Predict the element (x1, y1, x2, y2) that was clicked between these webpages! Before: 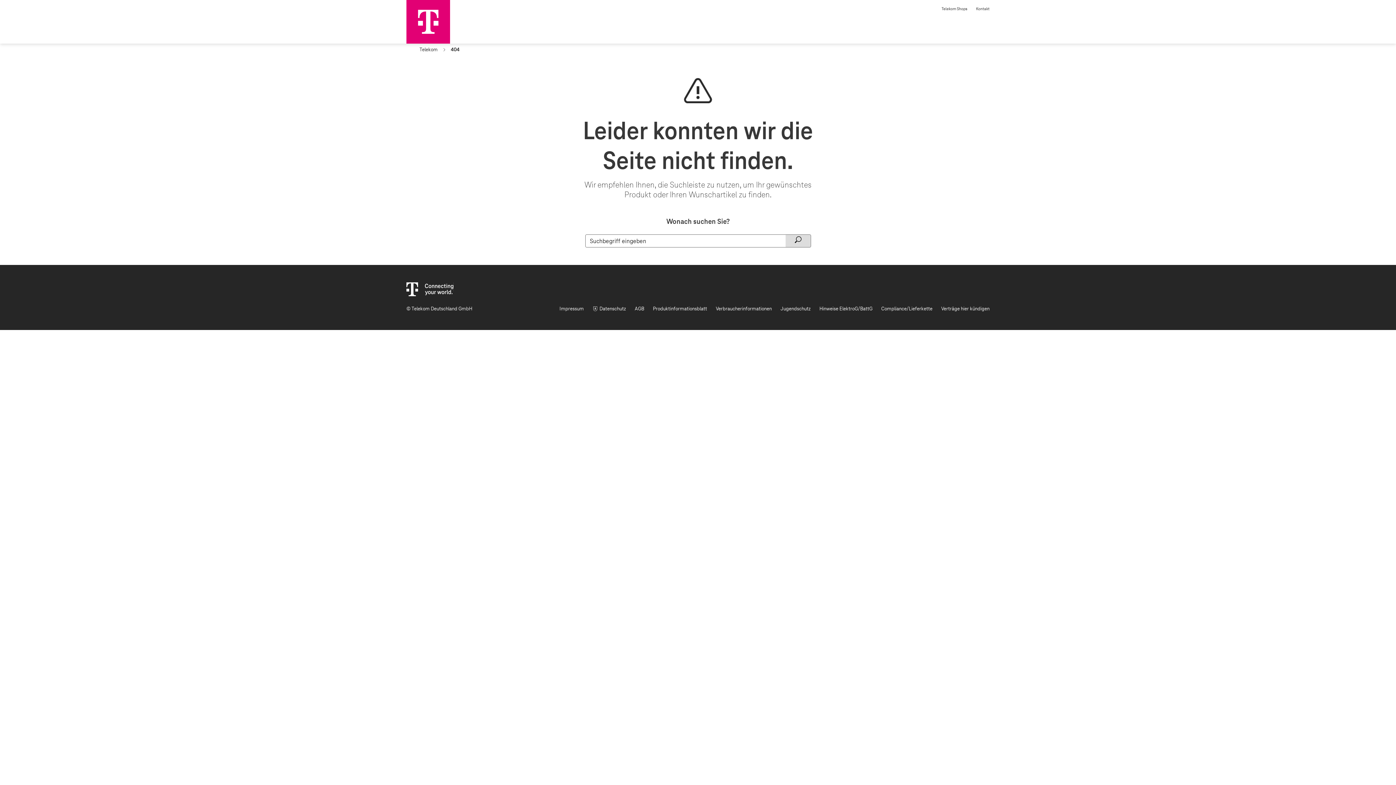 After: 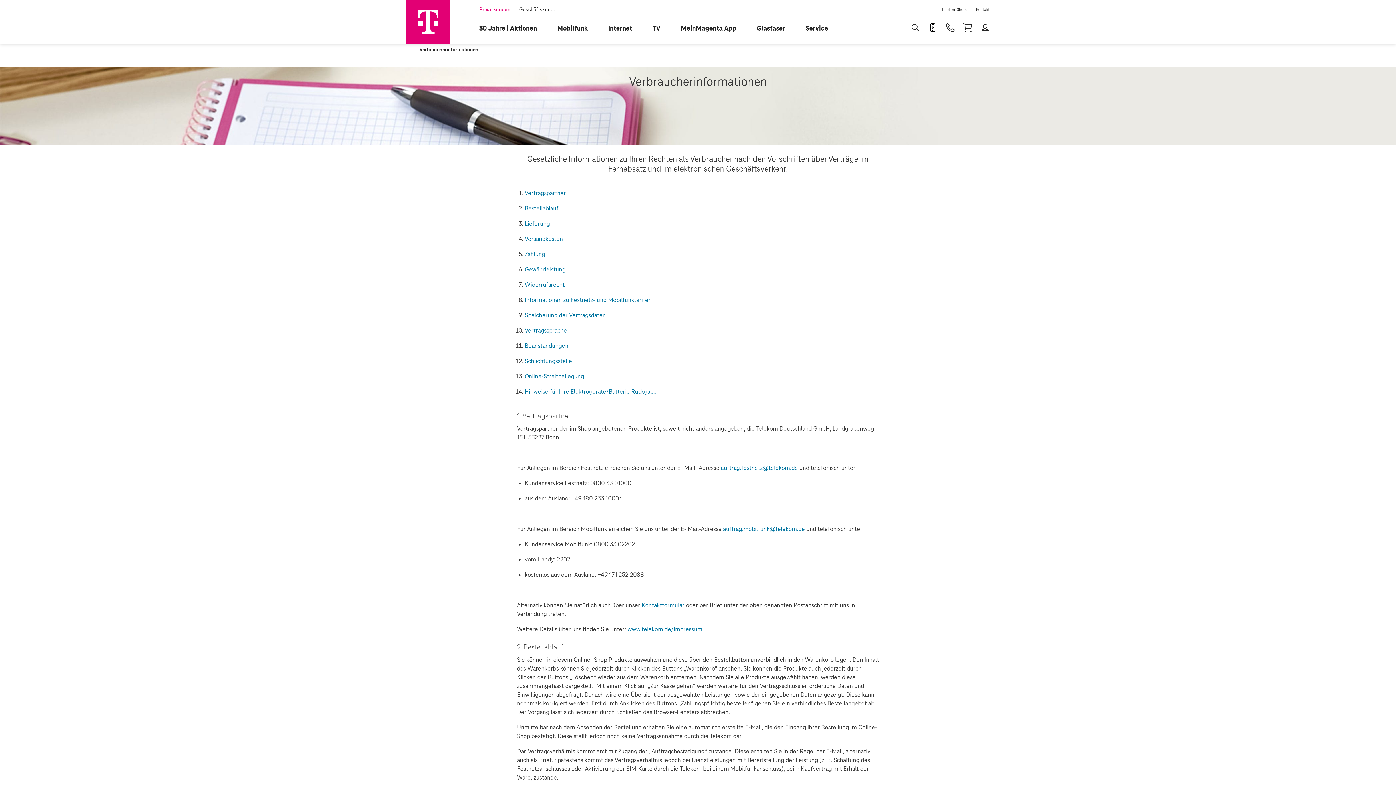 Action: bbox: (716, 305, 772, 312) label: Verbraucherinformationen